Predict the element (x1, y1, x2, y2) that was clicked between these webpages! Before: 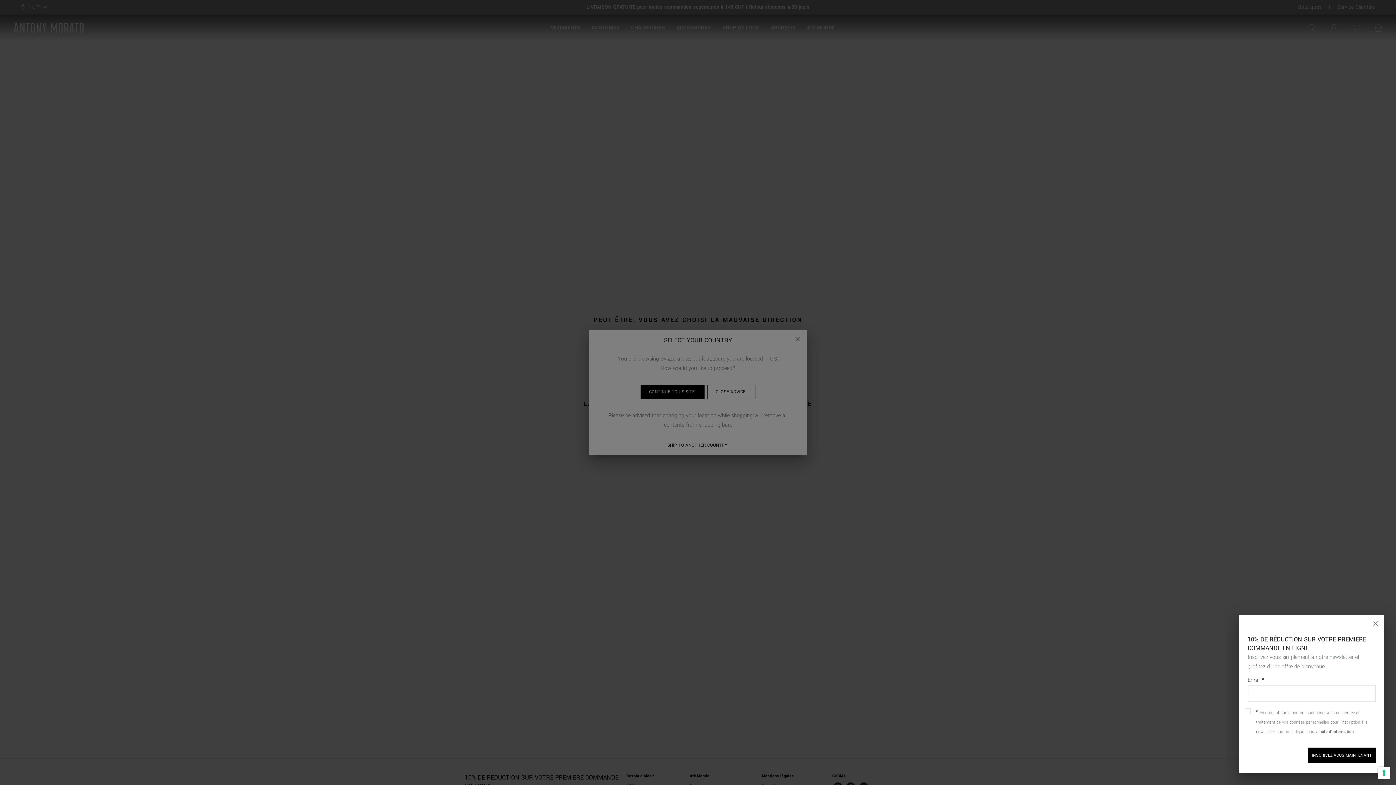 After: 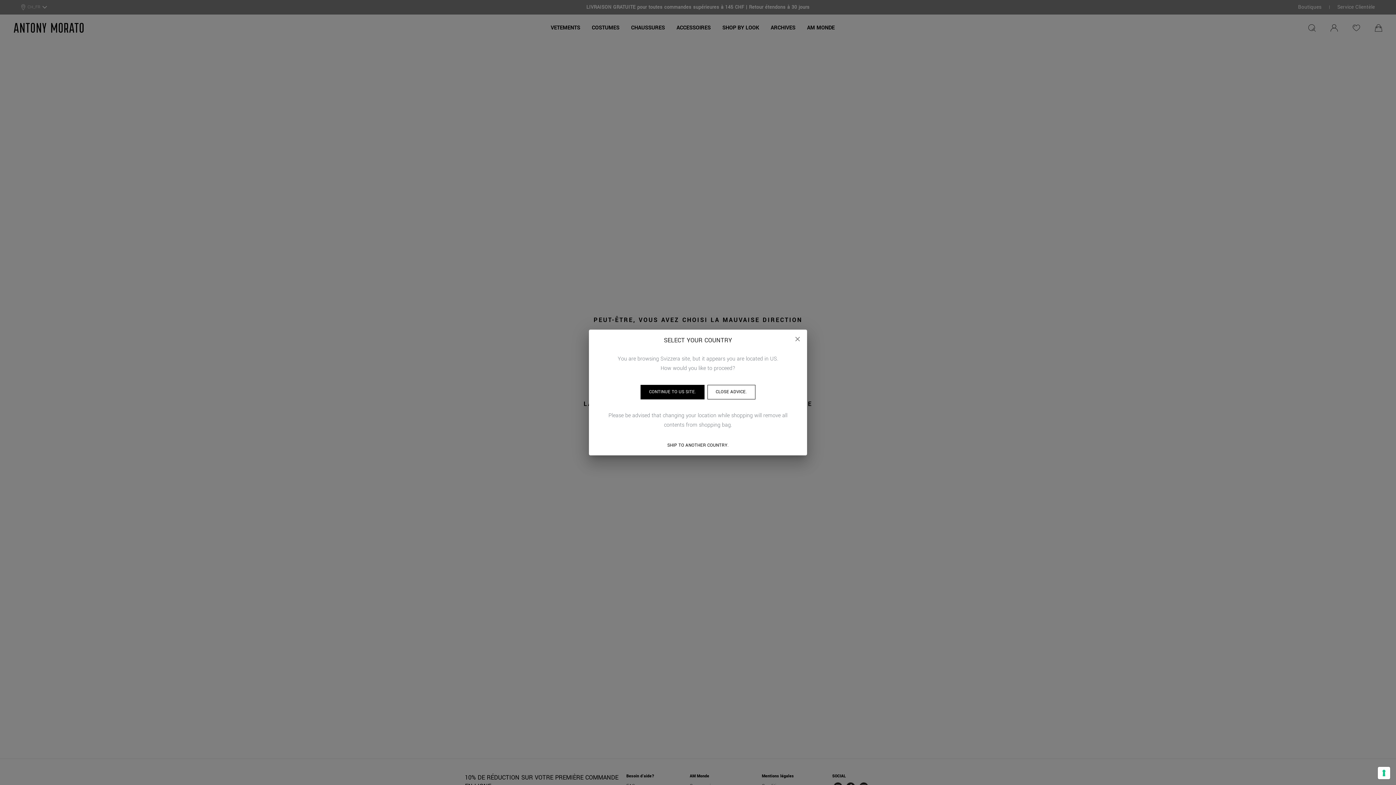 Action: label: Close bbox: (1367, 615, 1384, 632)